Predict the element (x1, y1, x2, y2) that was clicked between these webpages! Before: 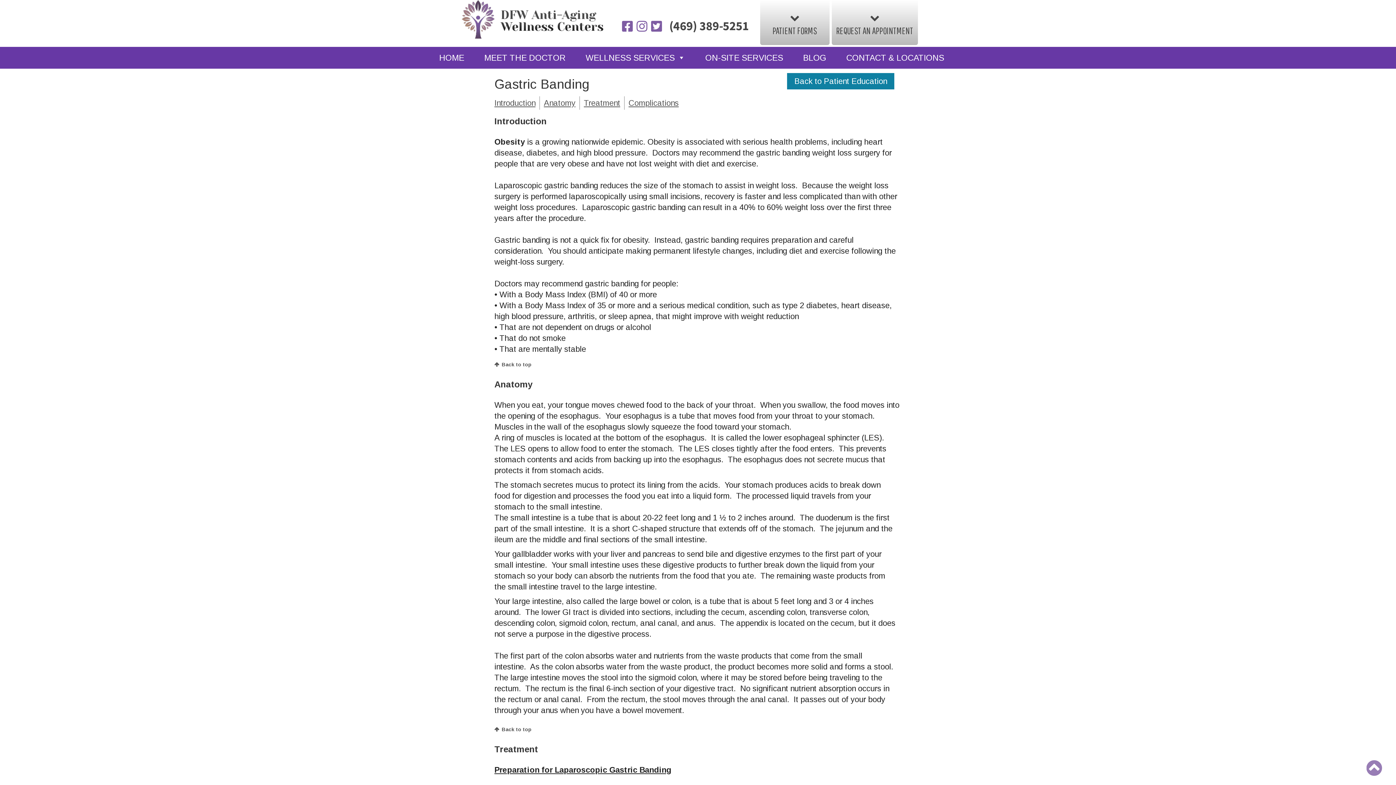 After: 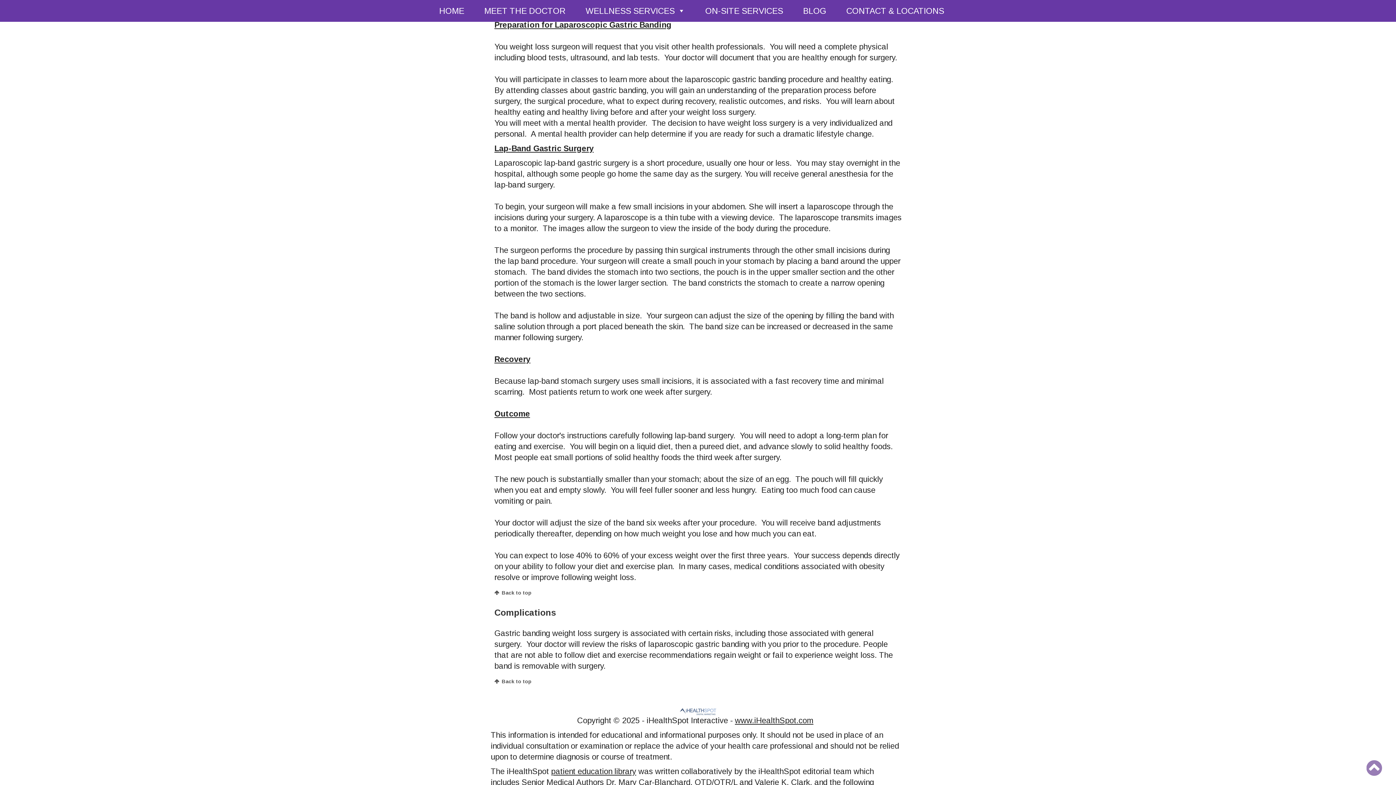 Action: bbox: (584, 98, 620, 107) label: Treatment